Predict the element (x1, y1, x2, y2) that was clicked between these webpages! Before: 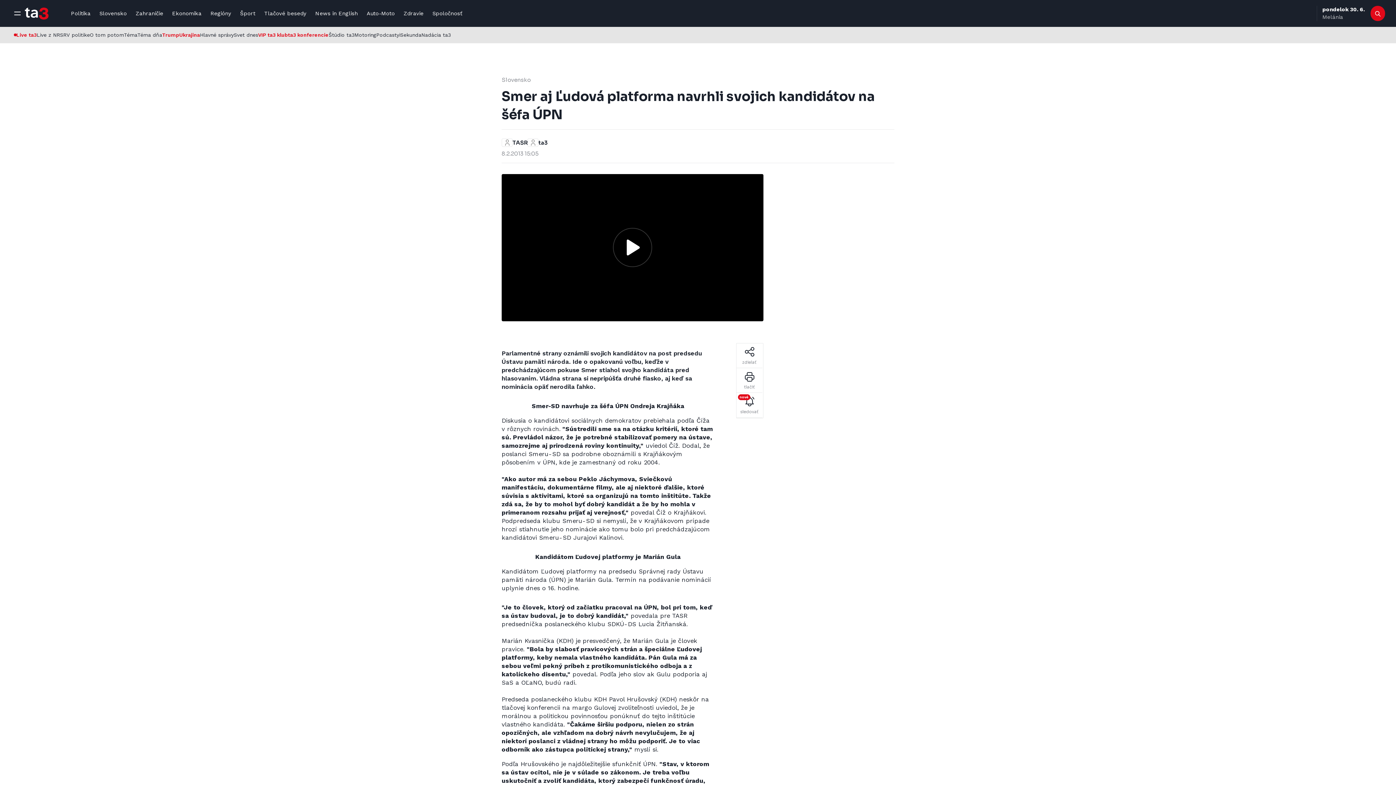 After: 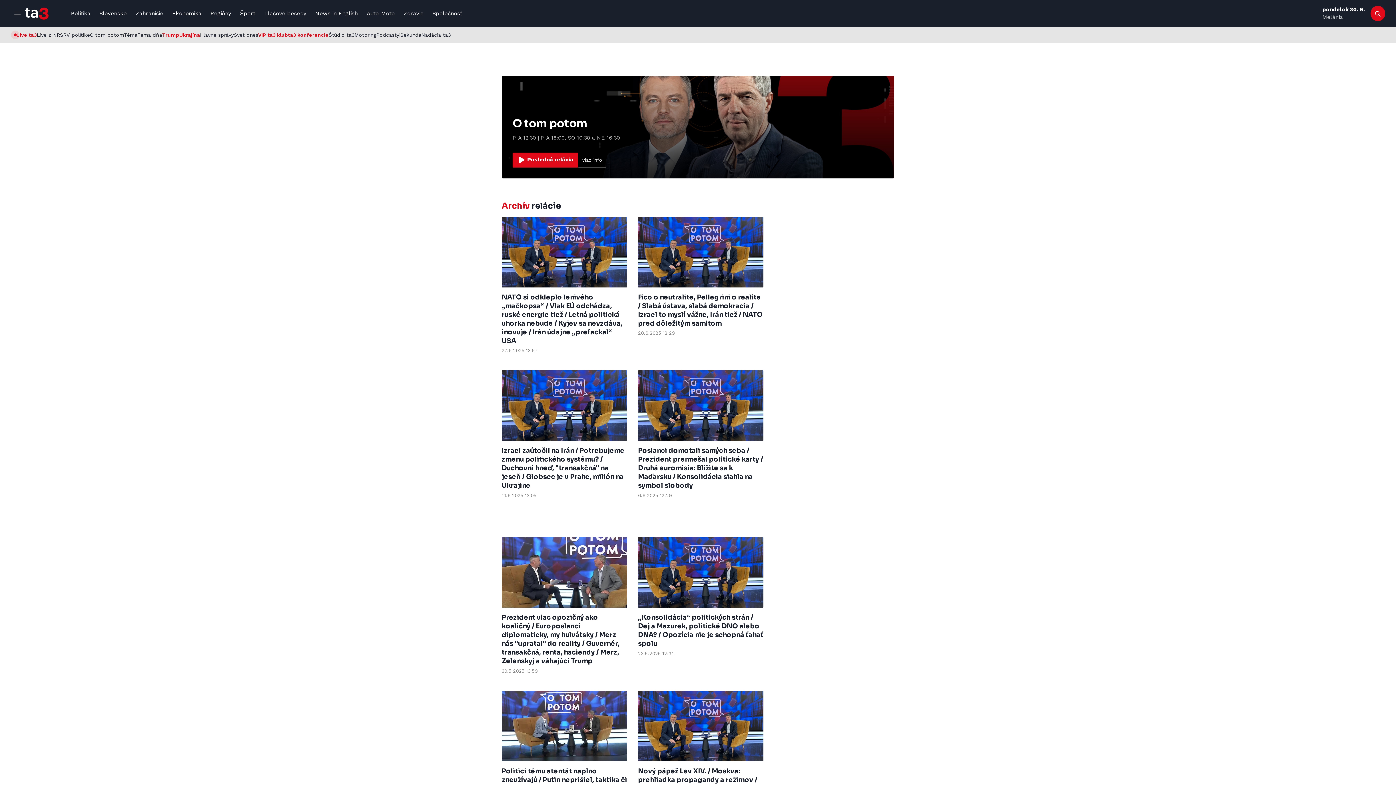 Action: label: O tom potom bbox: (89, 26, 124, 43)